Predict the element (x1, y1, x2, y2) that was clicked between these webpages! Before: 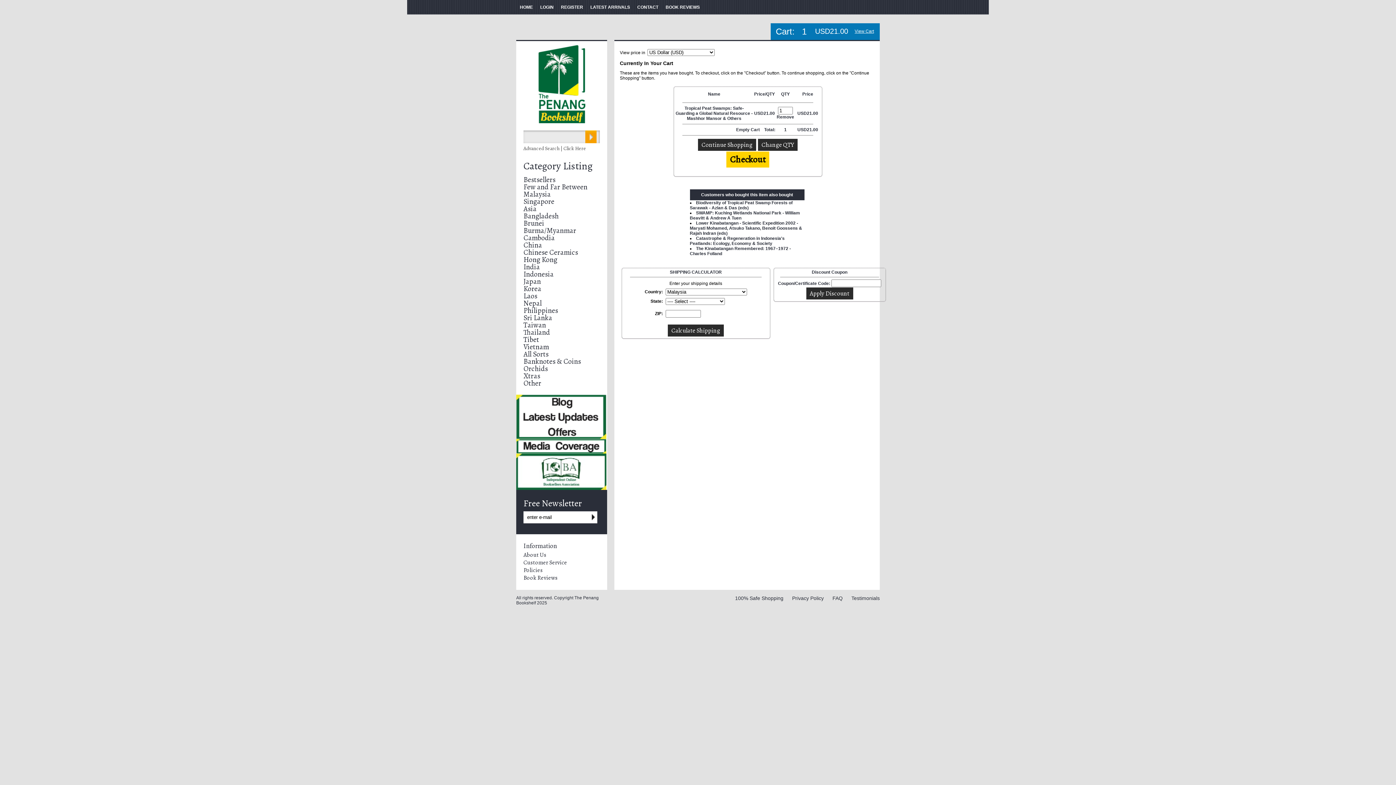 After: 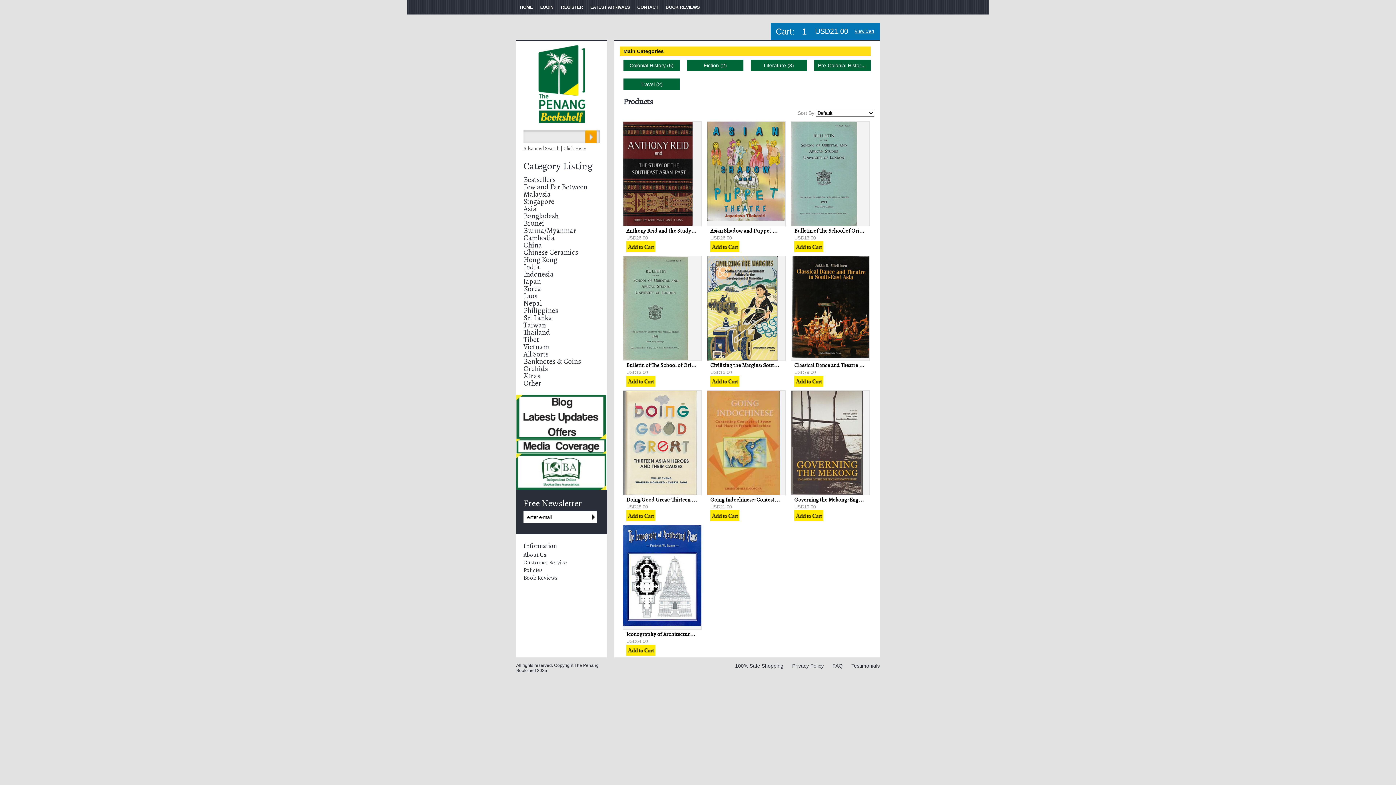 Action: bbox: (523, 233, 554, 242) label: Cambodia